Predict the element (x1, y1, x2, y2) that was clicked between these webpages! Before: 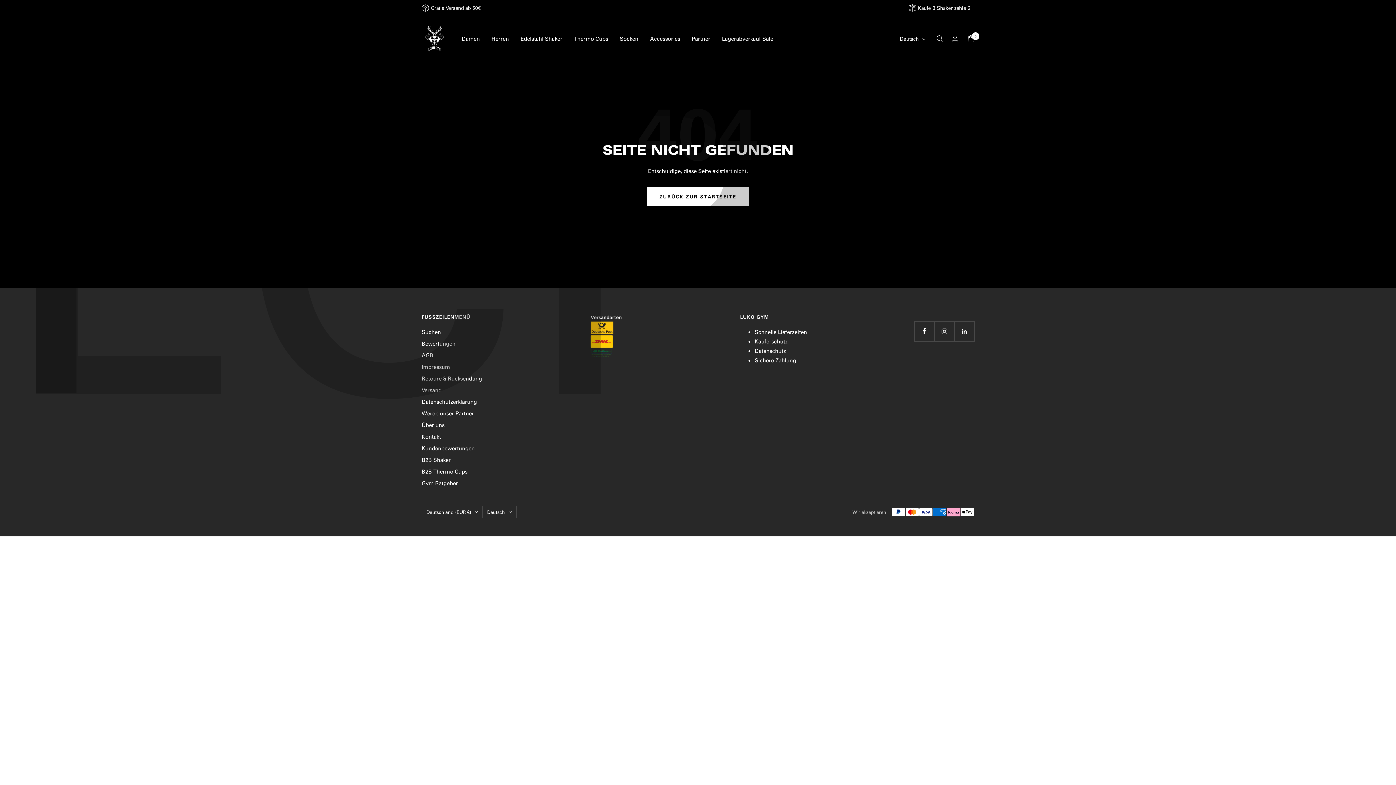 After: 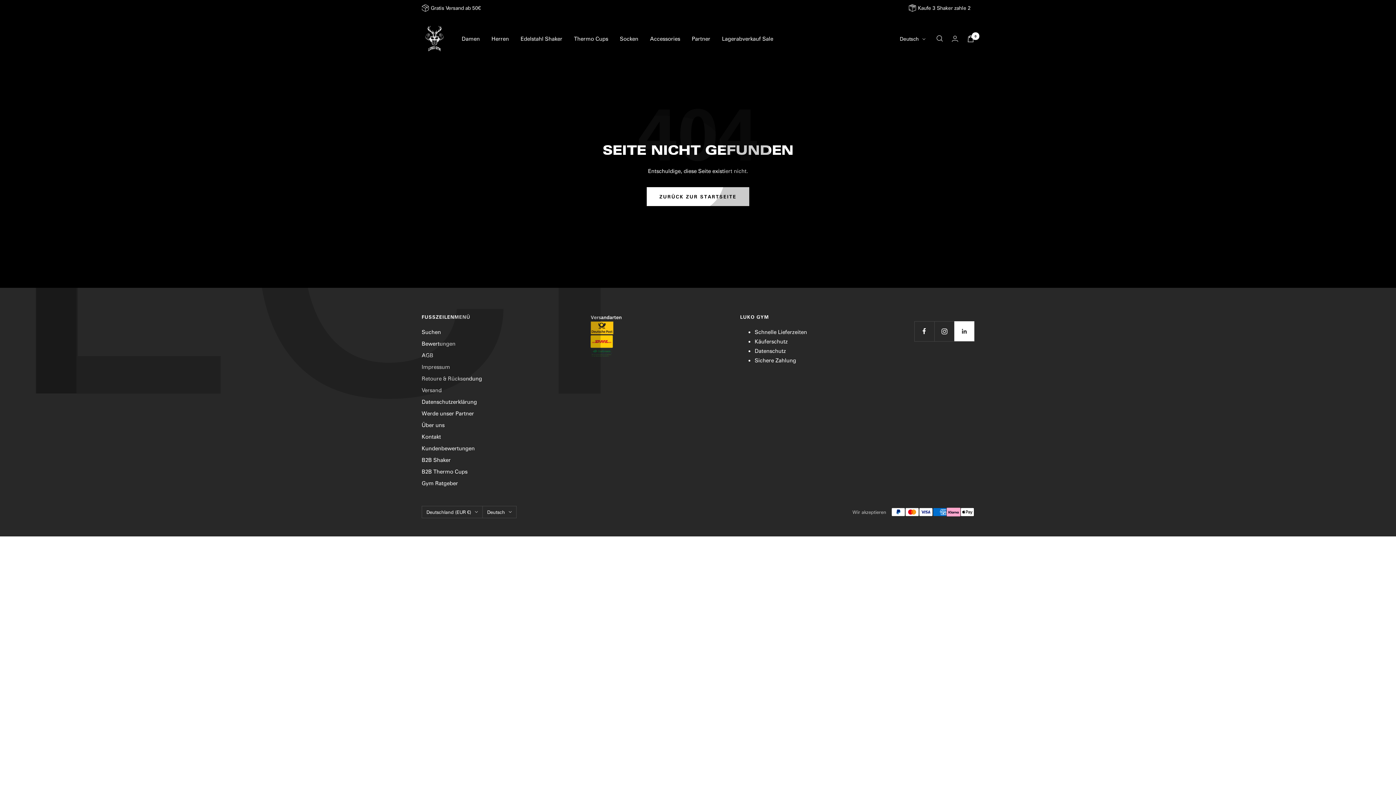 Action: bbox: (954, 321, 974, 341) label: Folge uns auf LinkedIn